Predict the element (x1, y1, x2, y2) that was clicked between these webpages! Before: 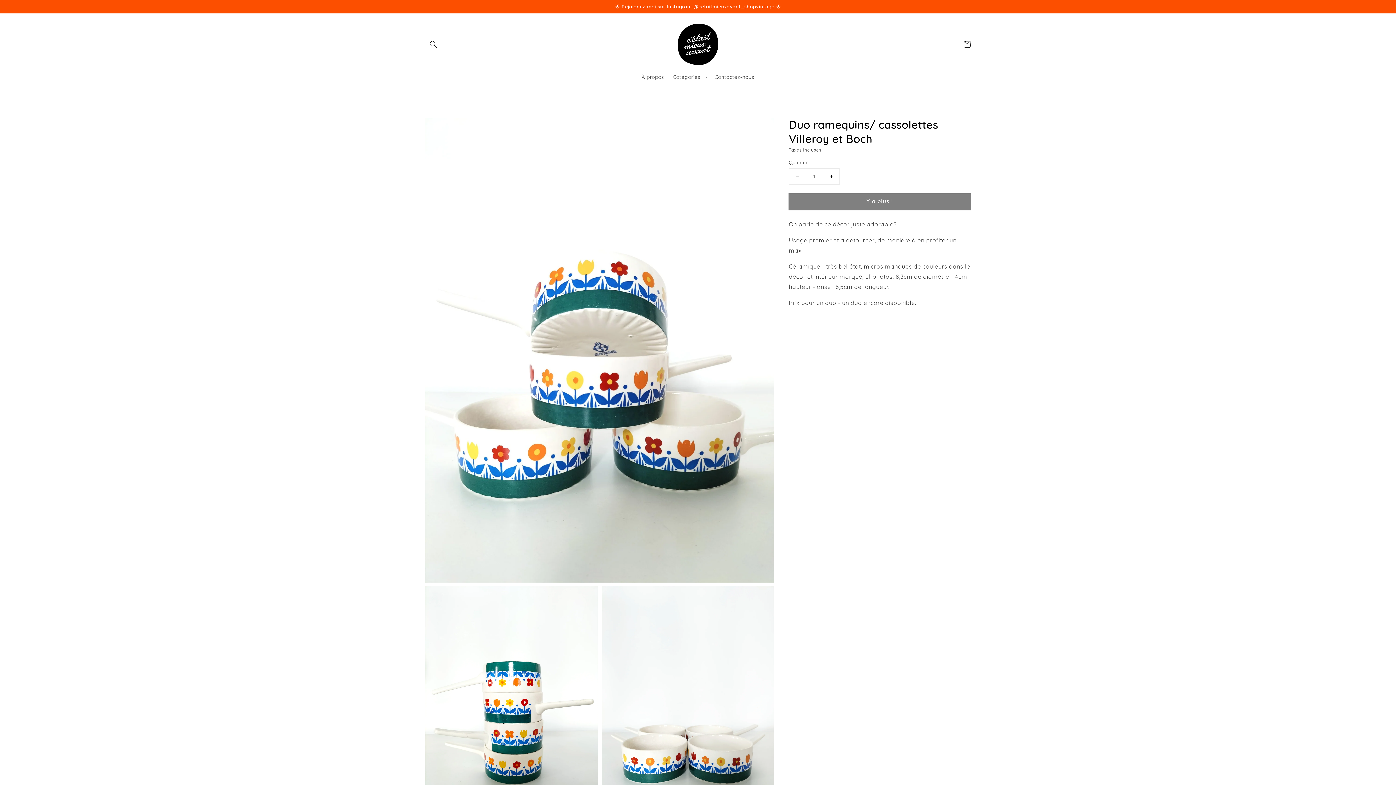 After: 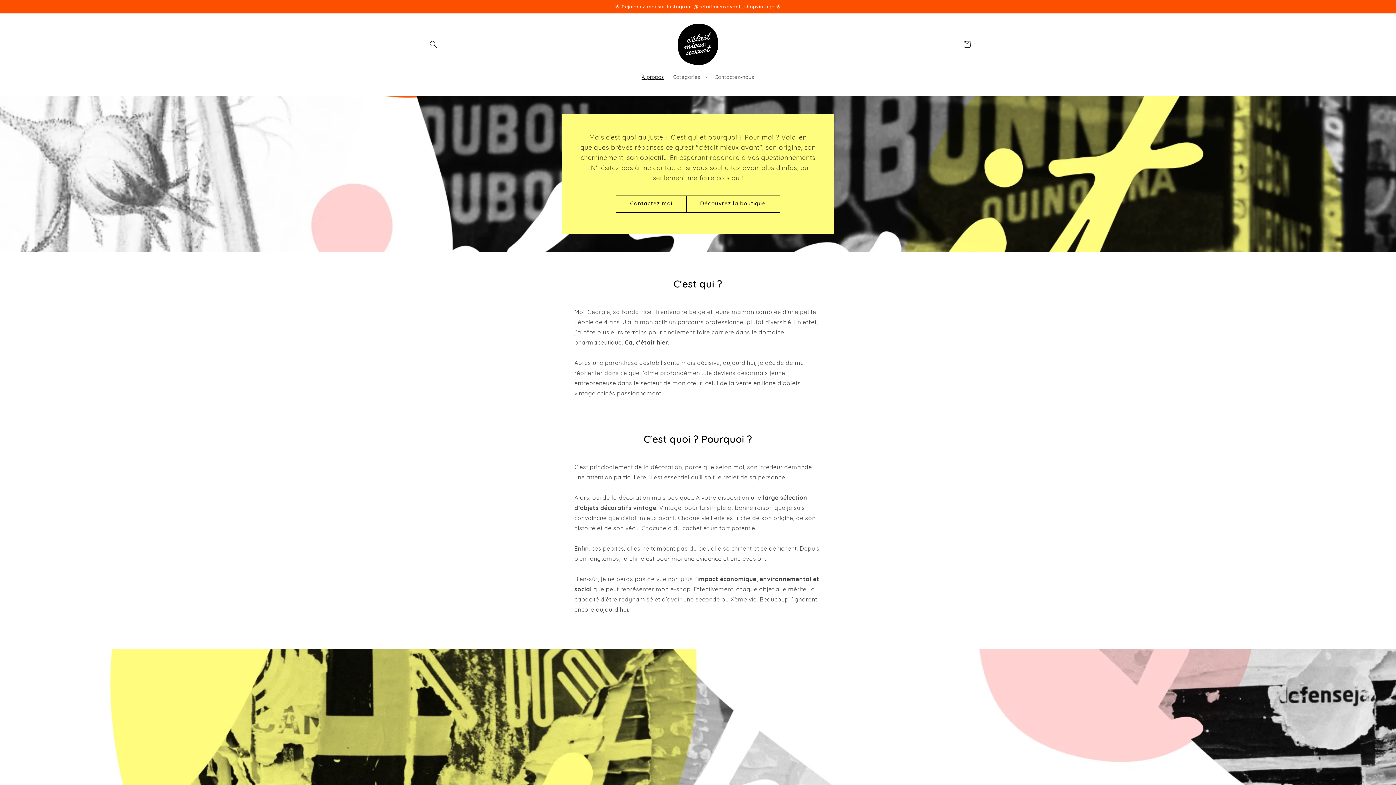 Action: label: À propos bbox: (637, 69, 668, 84)